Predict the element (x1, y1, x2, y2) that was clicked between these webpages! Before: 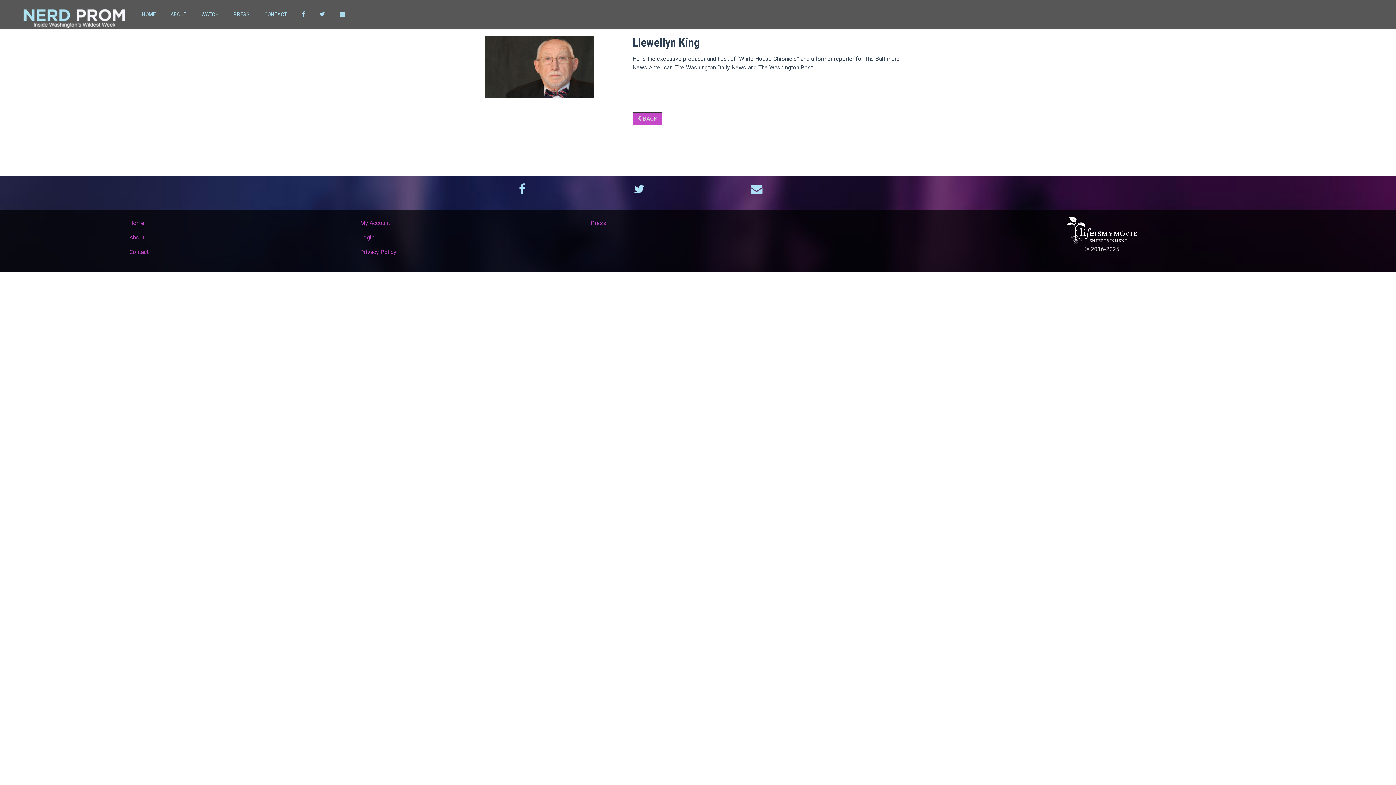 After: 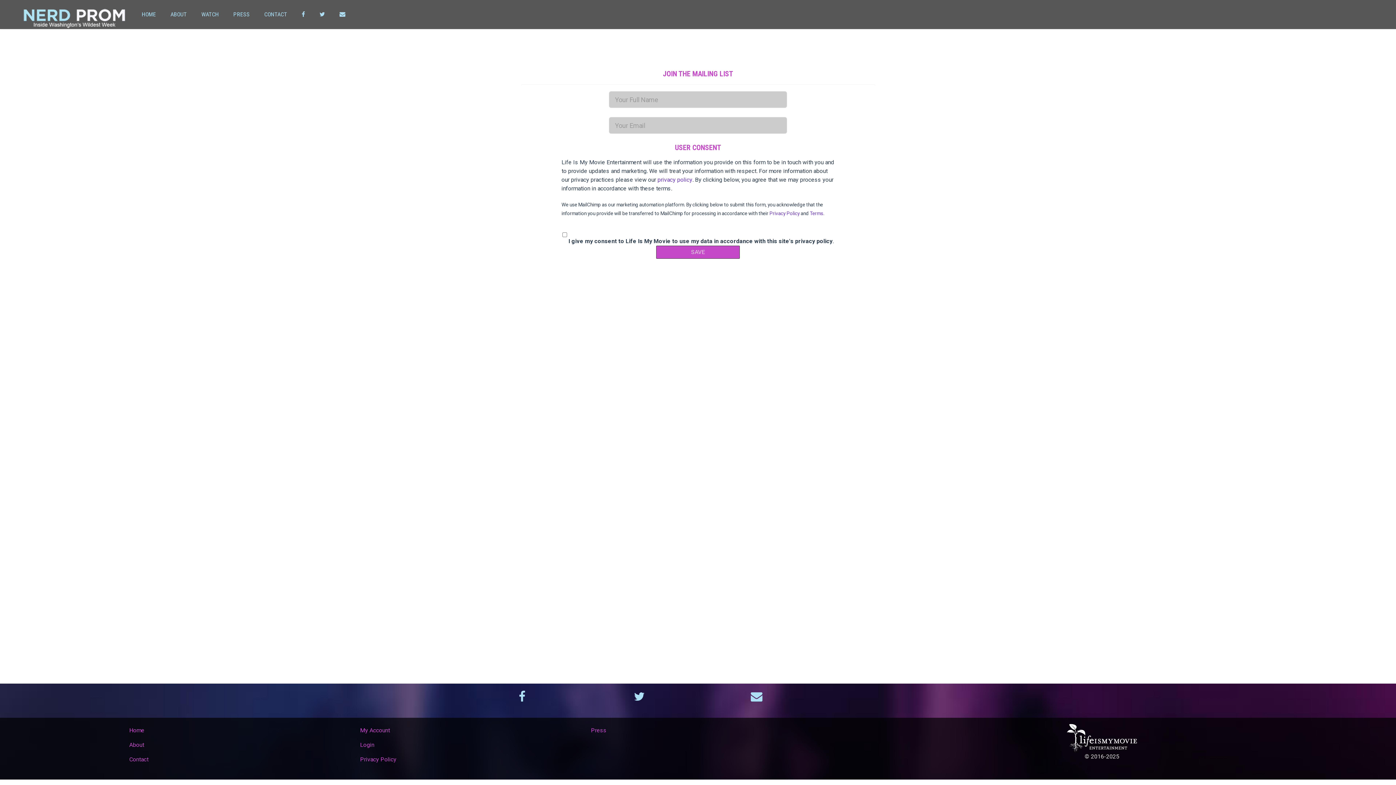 Action: bbox: (729, 166, 784, 216)